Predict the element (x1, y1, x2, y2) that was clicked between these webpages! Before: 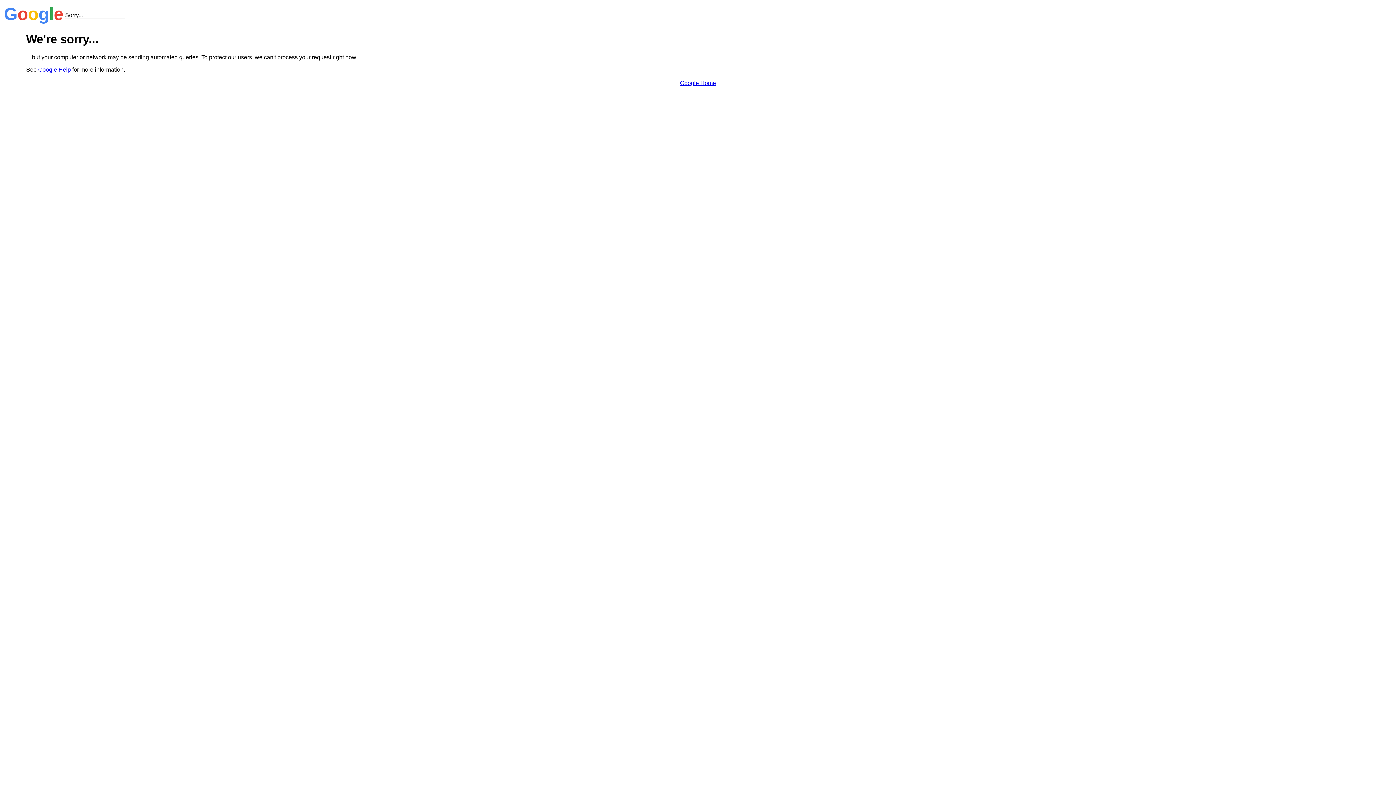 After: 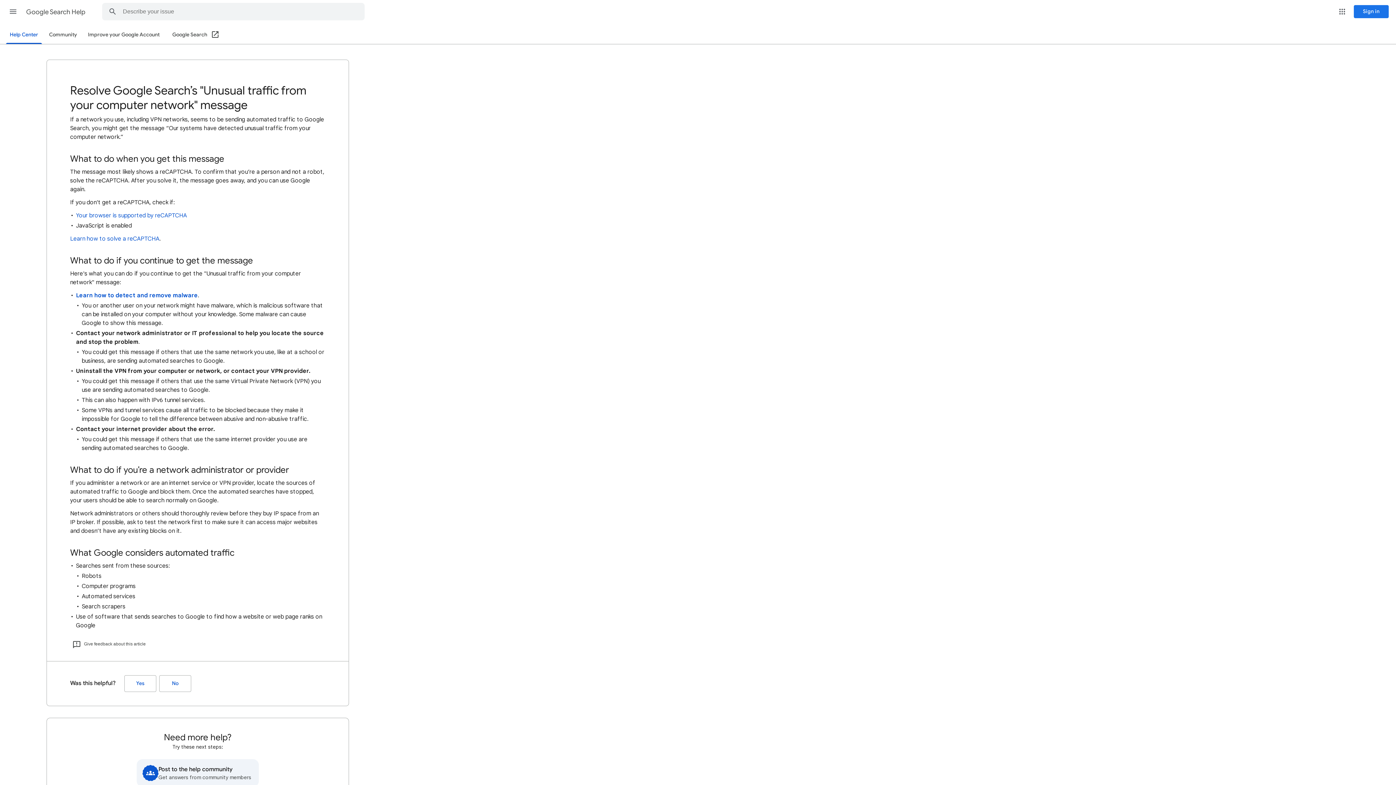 Action: bbox: (38, 66, 70, 72) label: Google Help